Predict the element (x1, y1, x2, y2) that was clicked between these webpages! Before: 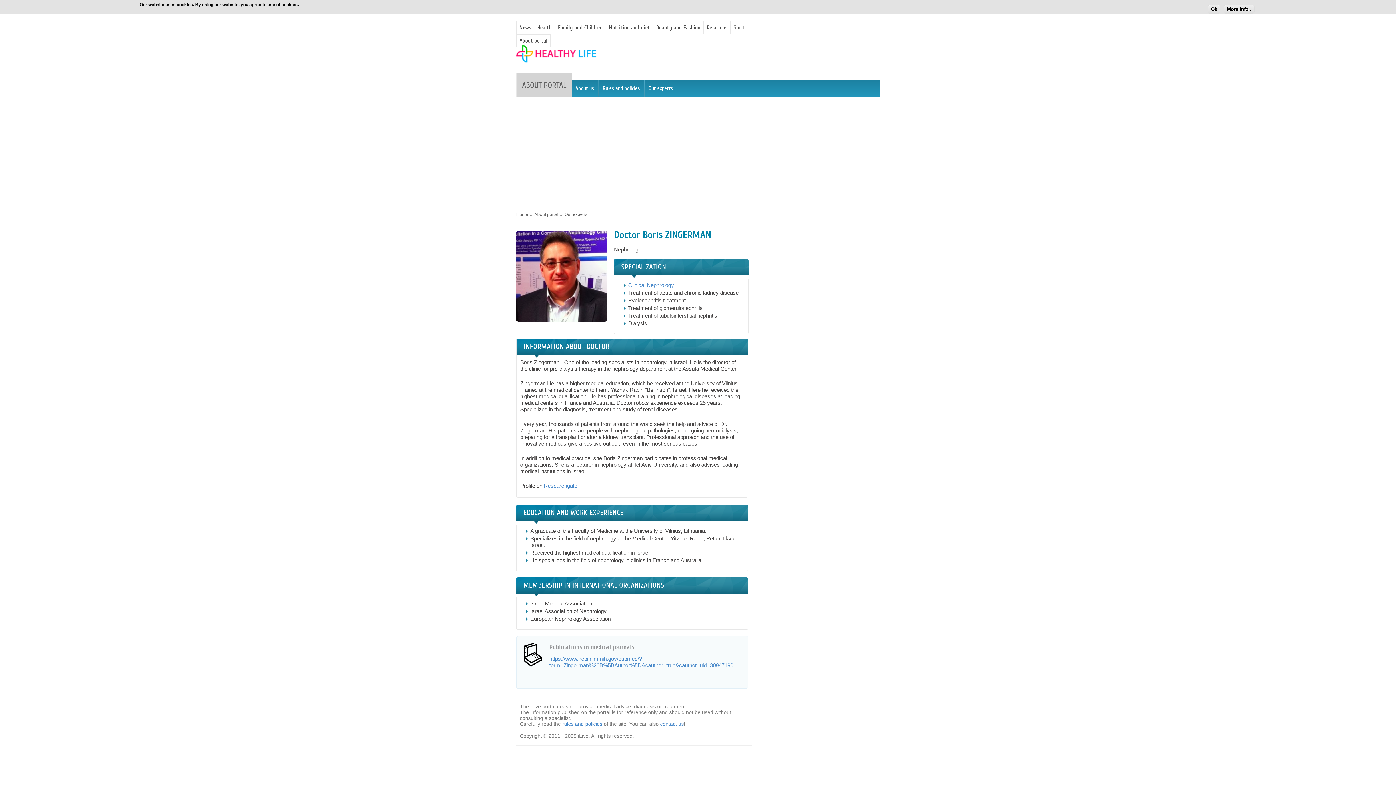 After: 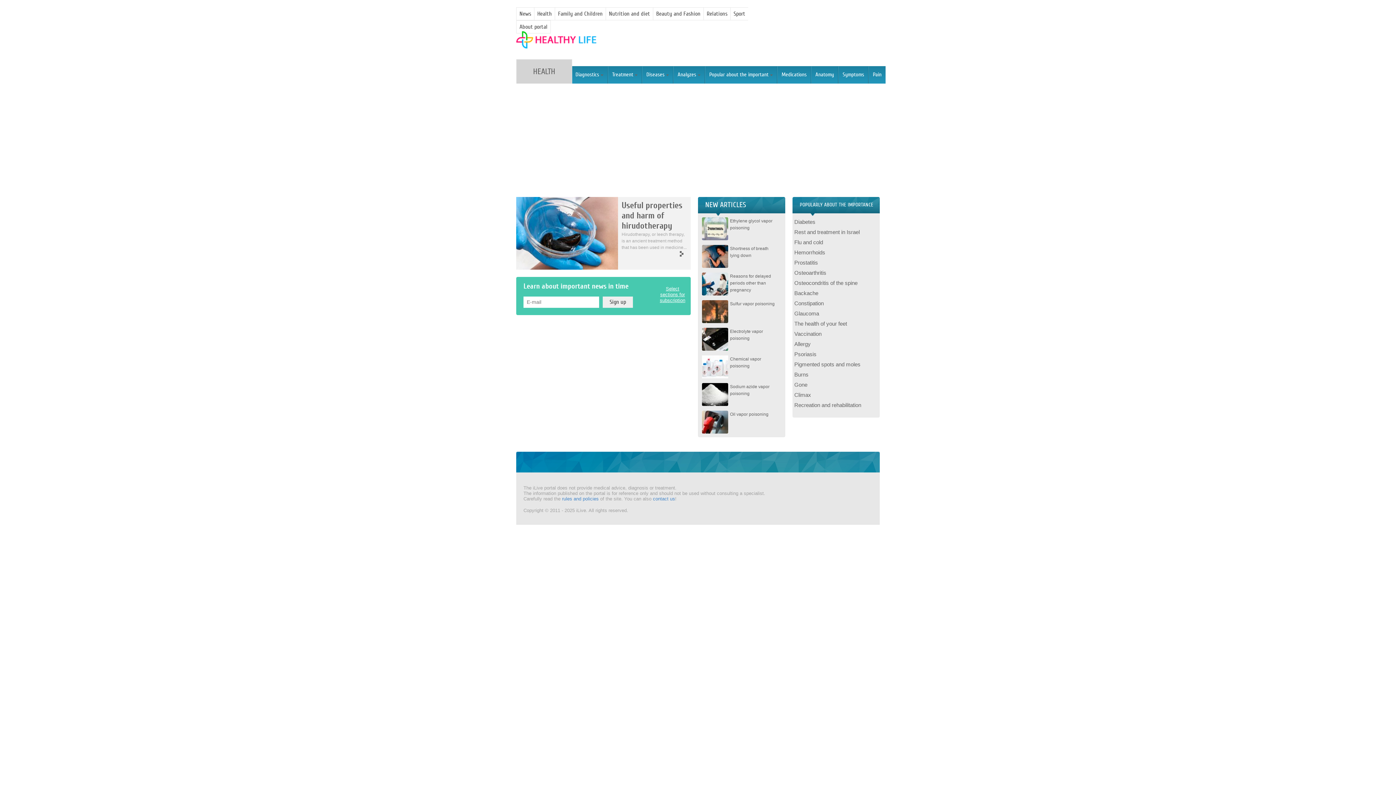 Action: bbox: (537, 10, 552, 17) label: Health